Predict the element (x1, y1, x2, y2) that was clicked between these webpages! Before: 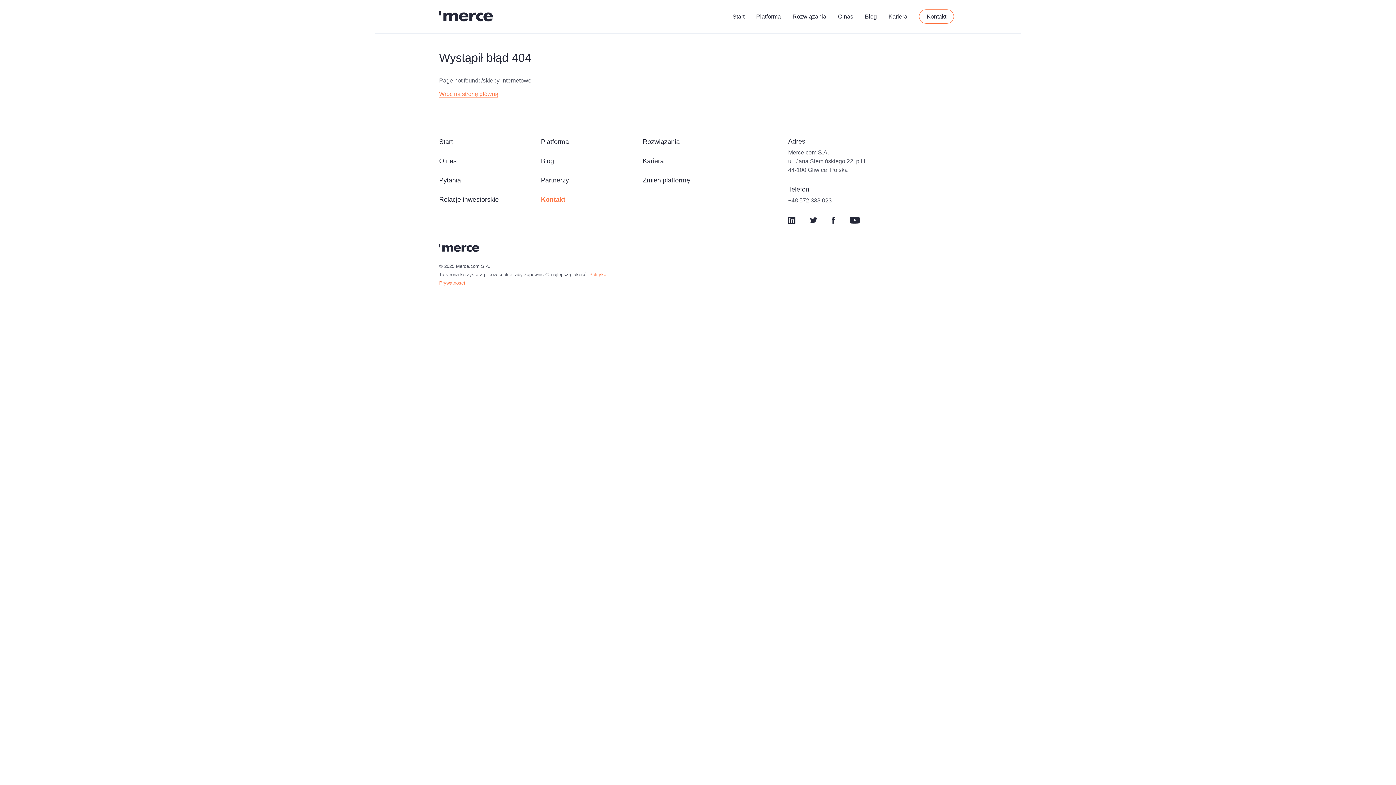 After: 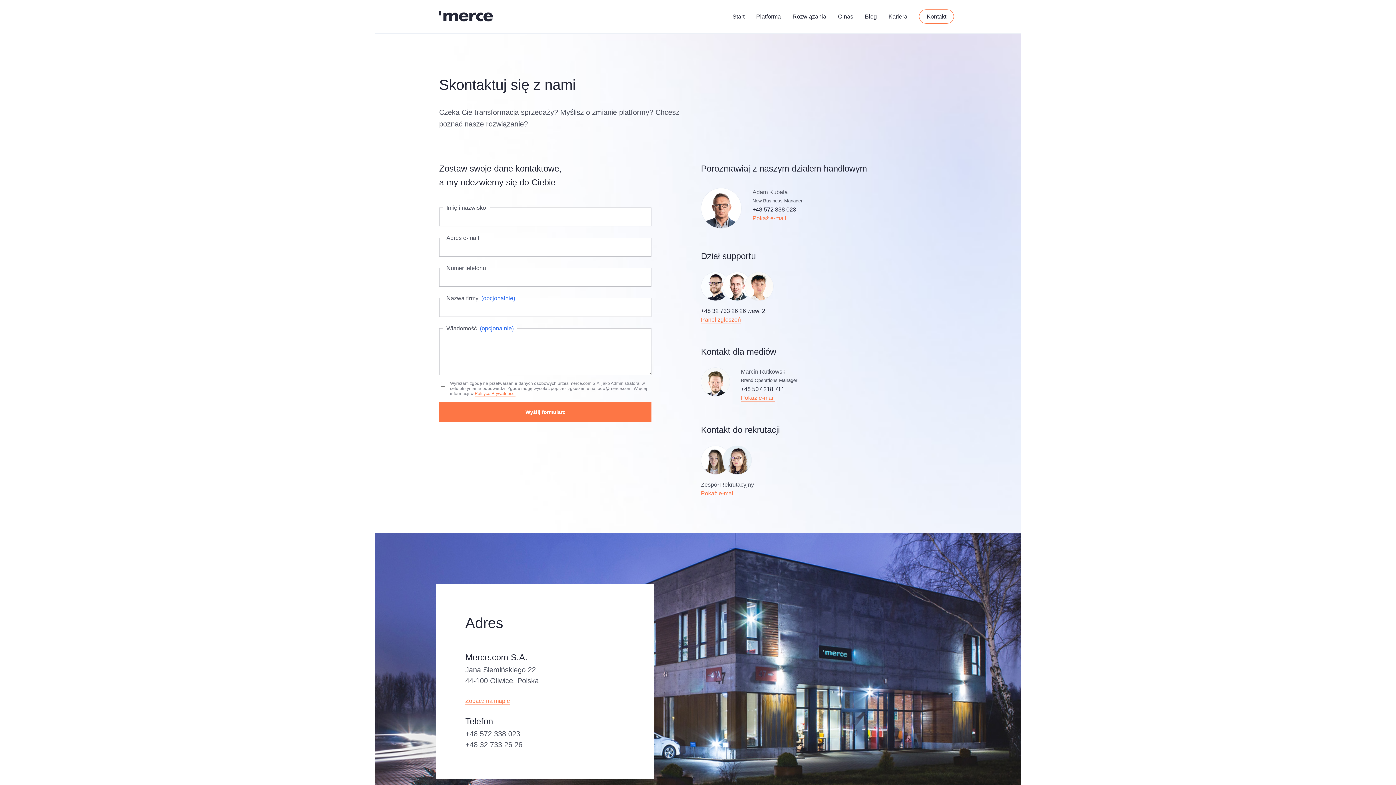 Action: bbox: (541, 196, 565, 203) label: Kontakt